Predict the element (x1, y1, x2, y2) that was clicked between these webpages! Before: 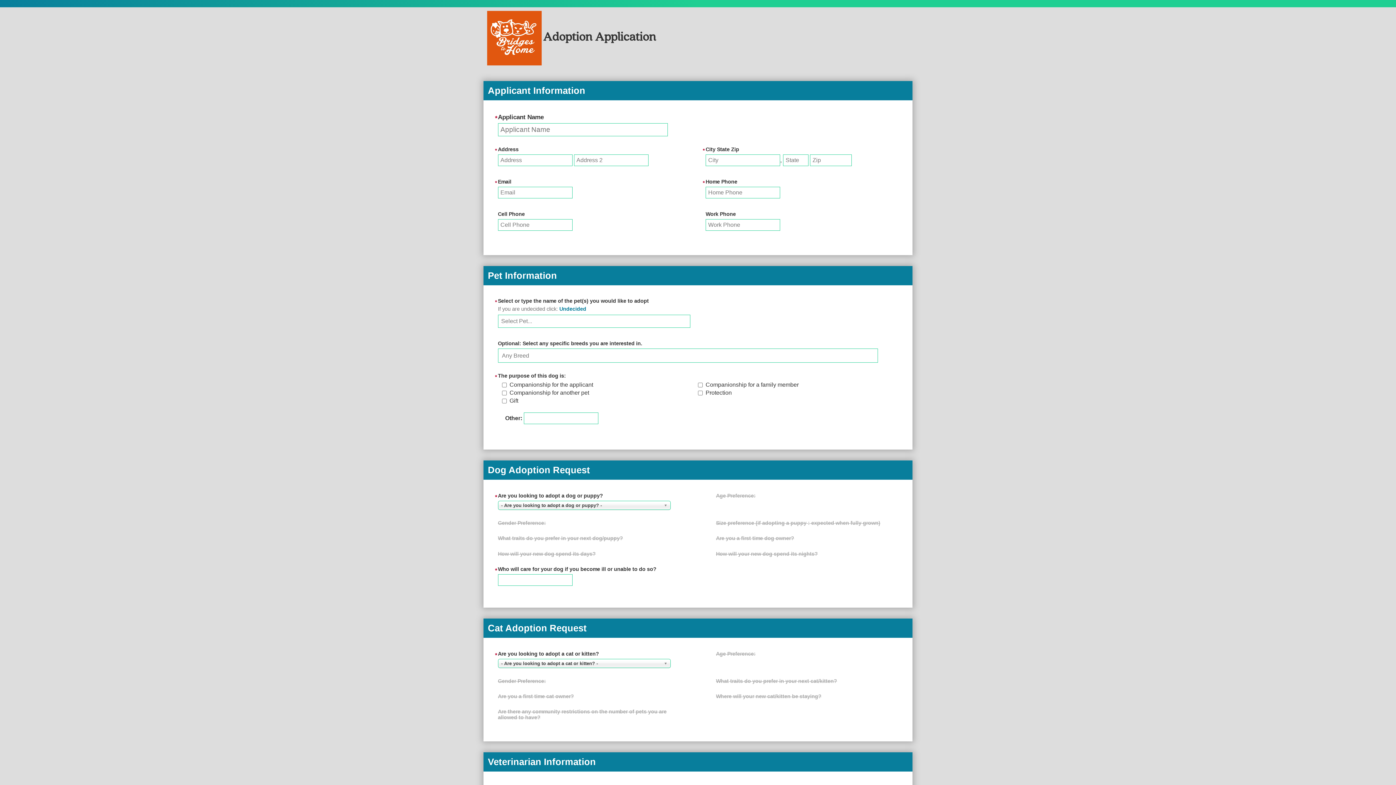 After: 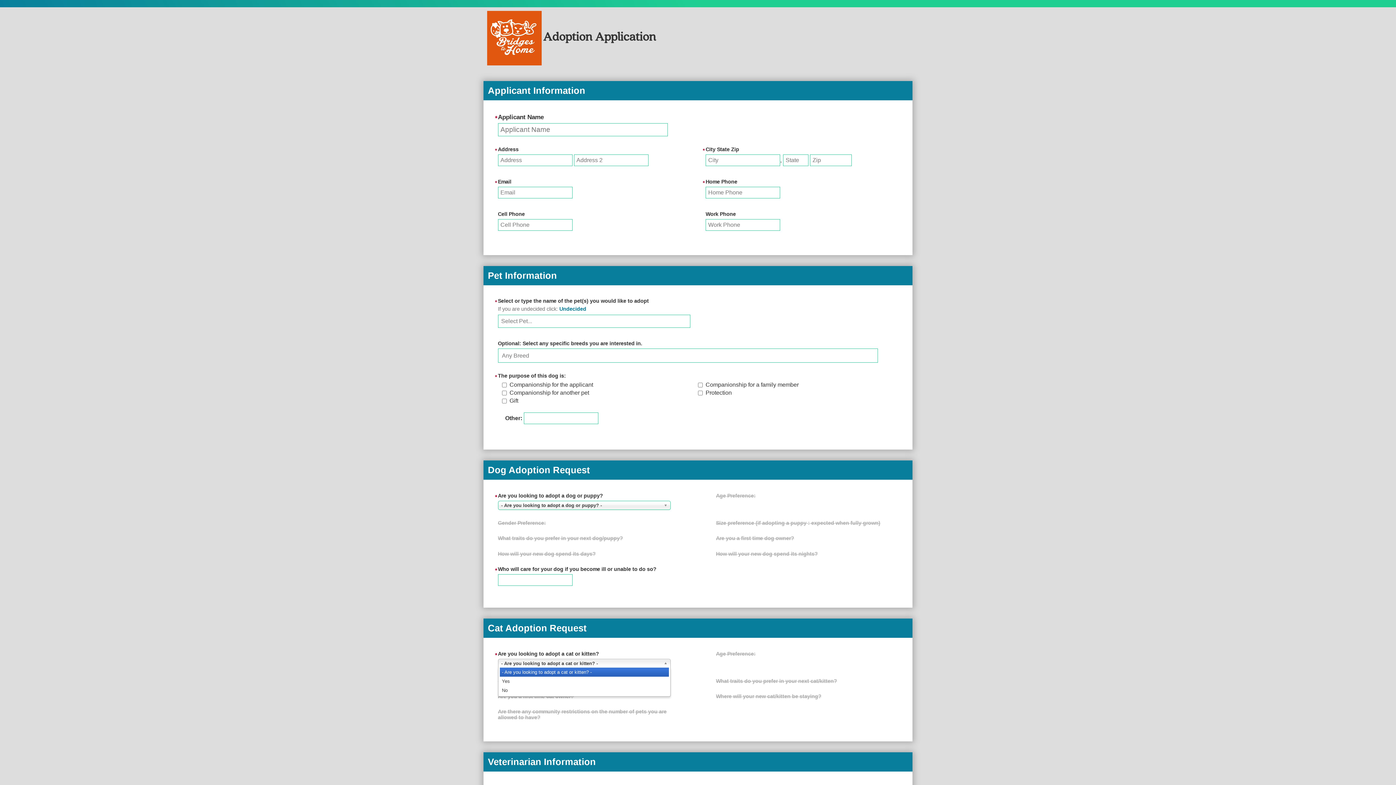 Action: bbox: (498, 659, 671, 668) label: - Are you looking to adopt a cat or kitten? -